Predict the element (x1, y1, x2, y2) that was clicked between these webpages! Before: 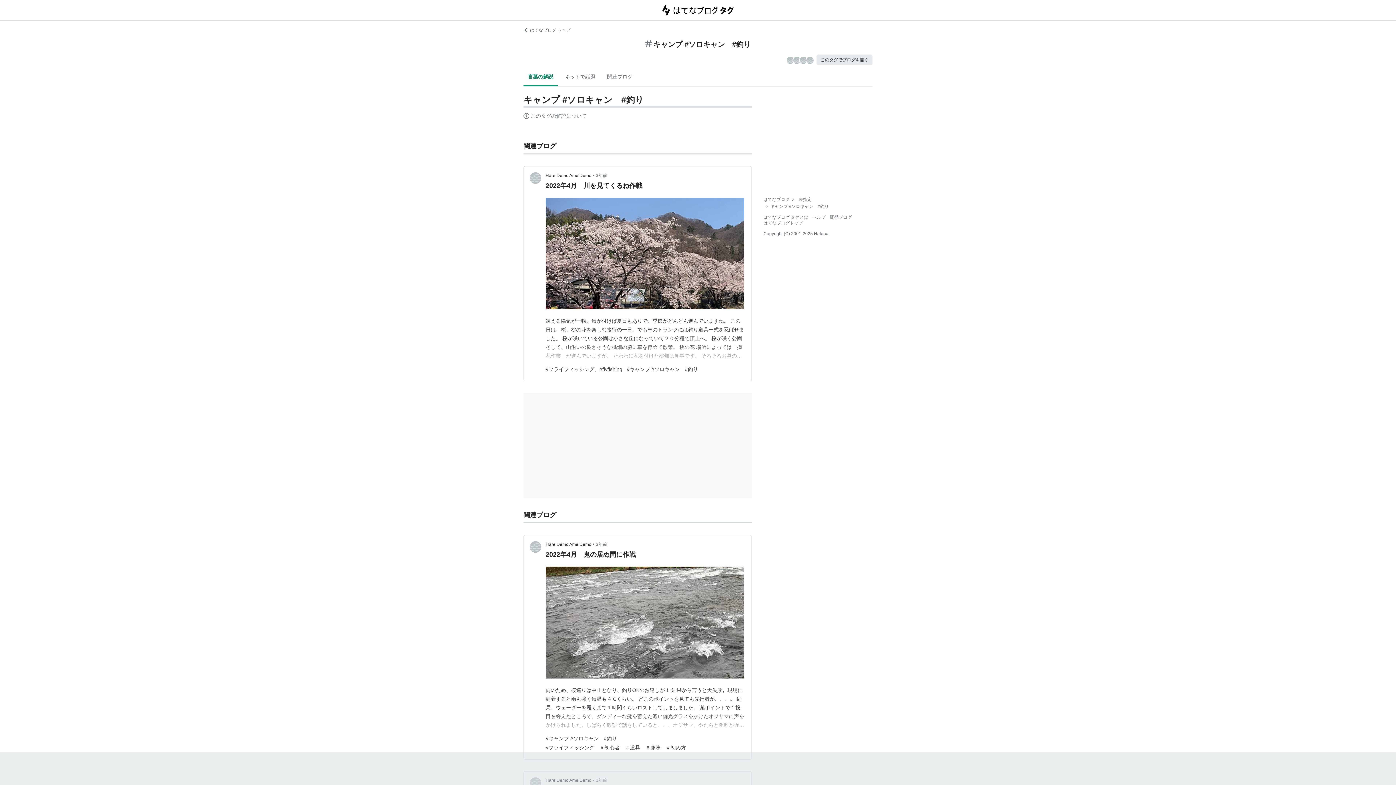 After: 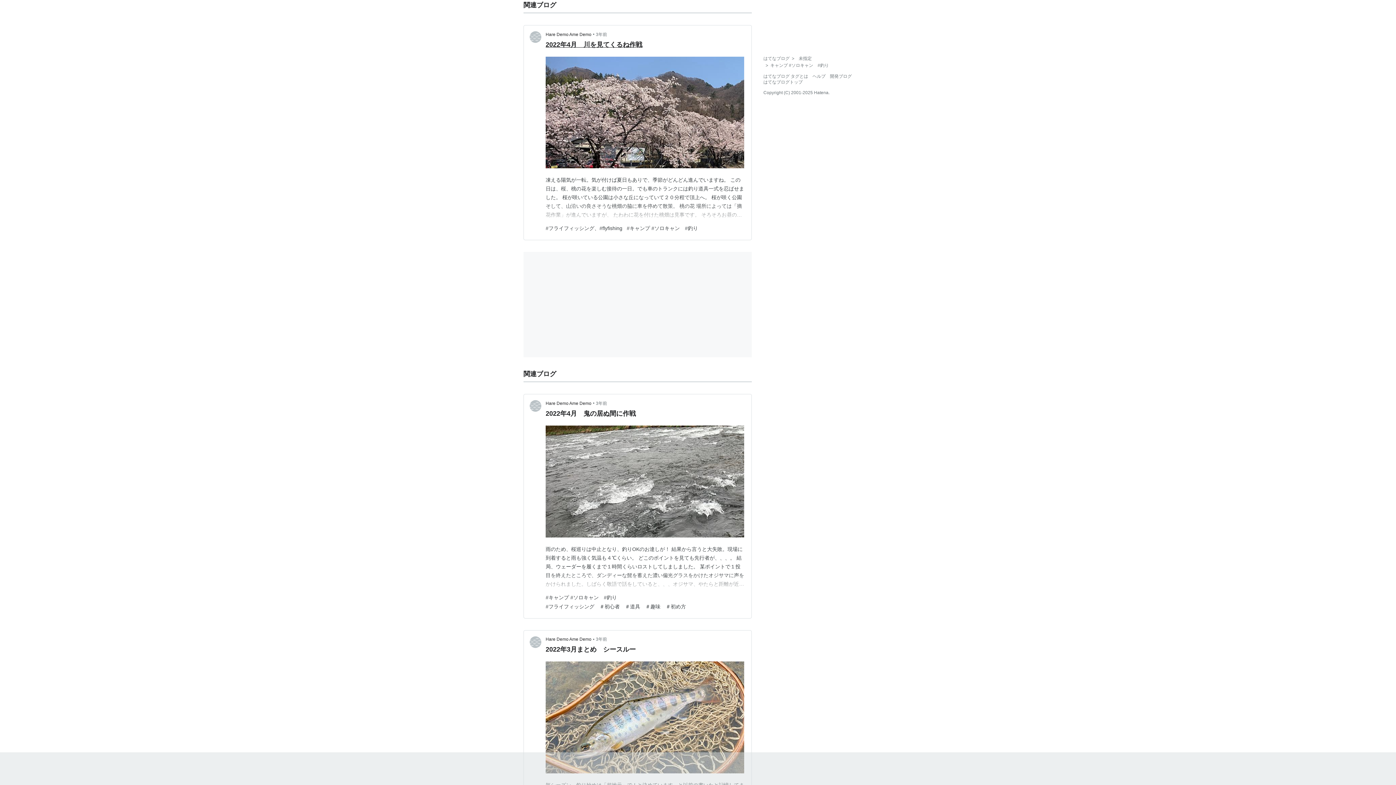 Action: label: 関連ブログ bbox: (602, 68, 637, 85)